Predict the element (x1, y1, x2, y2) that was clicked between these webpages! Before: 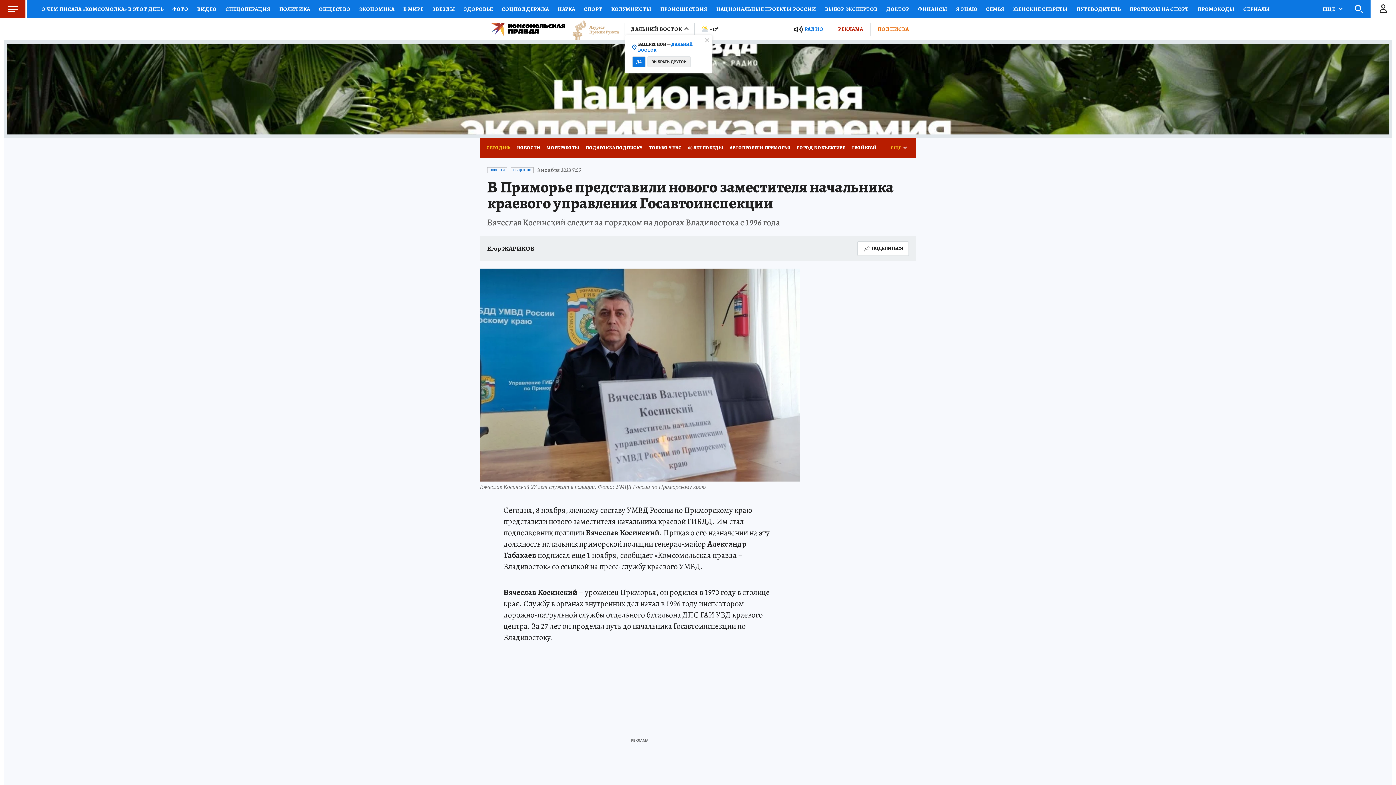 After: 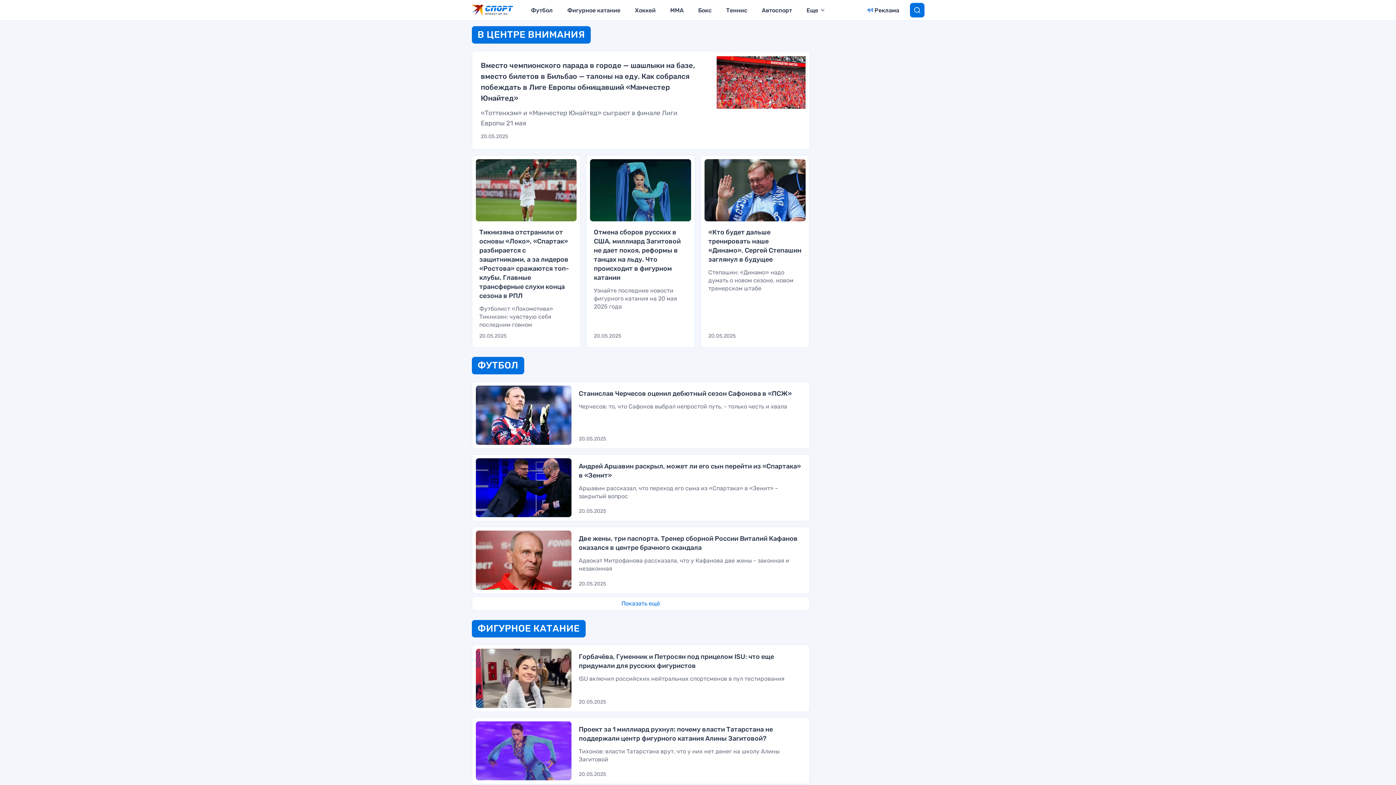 Action: bbox: (579, 0, 606, 18) label: СПОРТ